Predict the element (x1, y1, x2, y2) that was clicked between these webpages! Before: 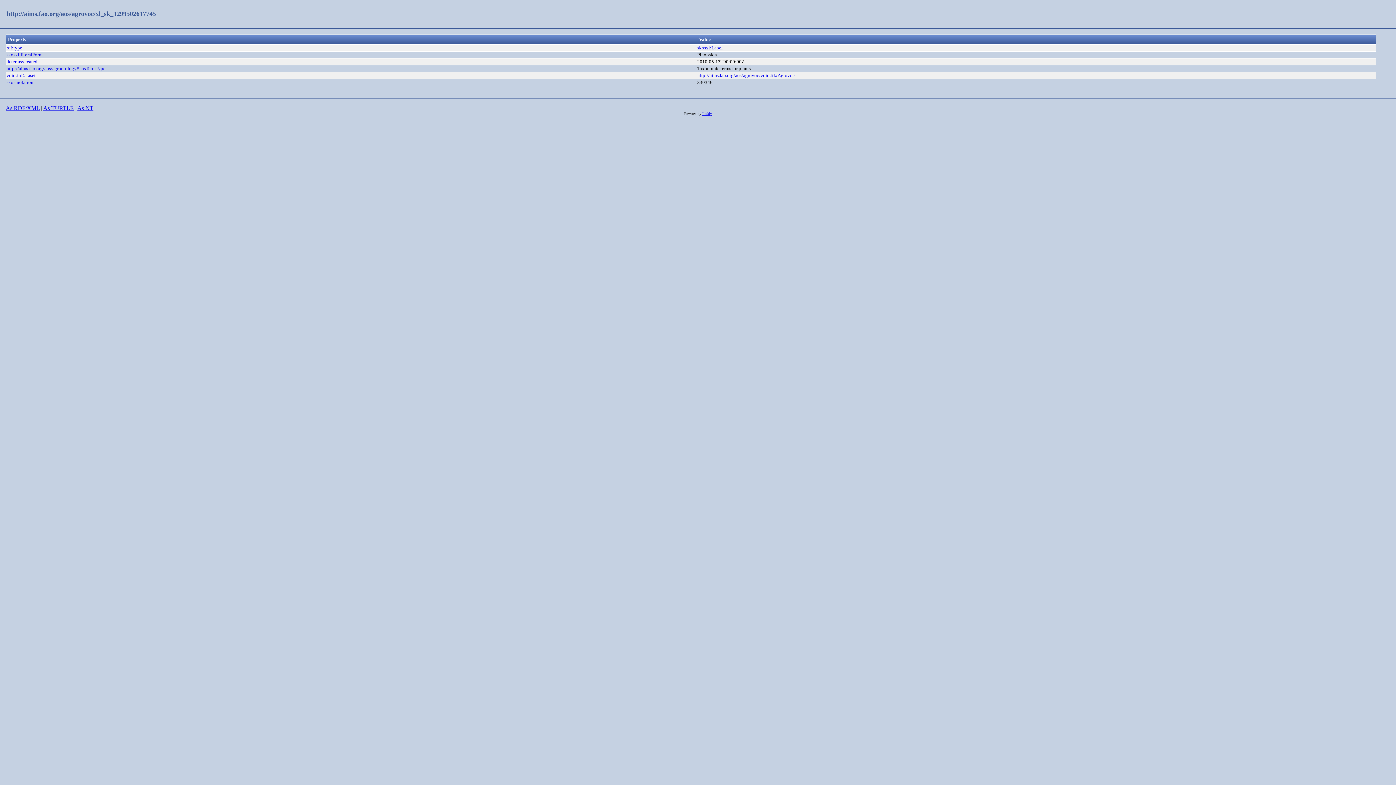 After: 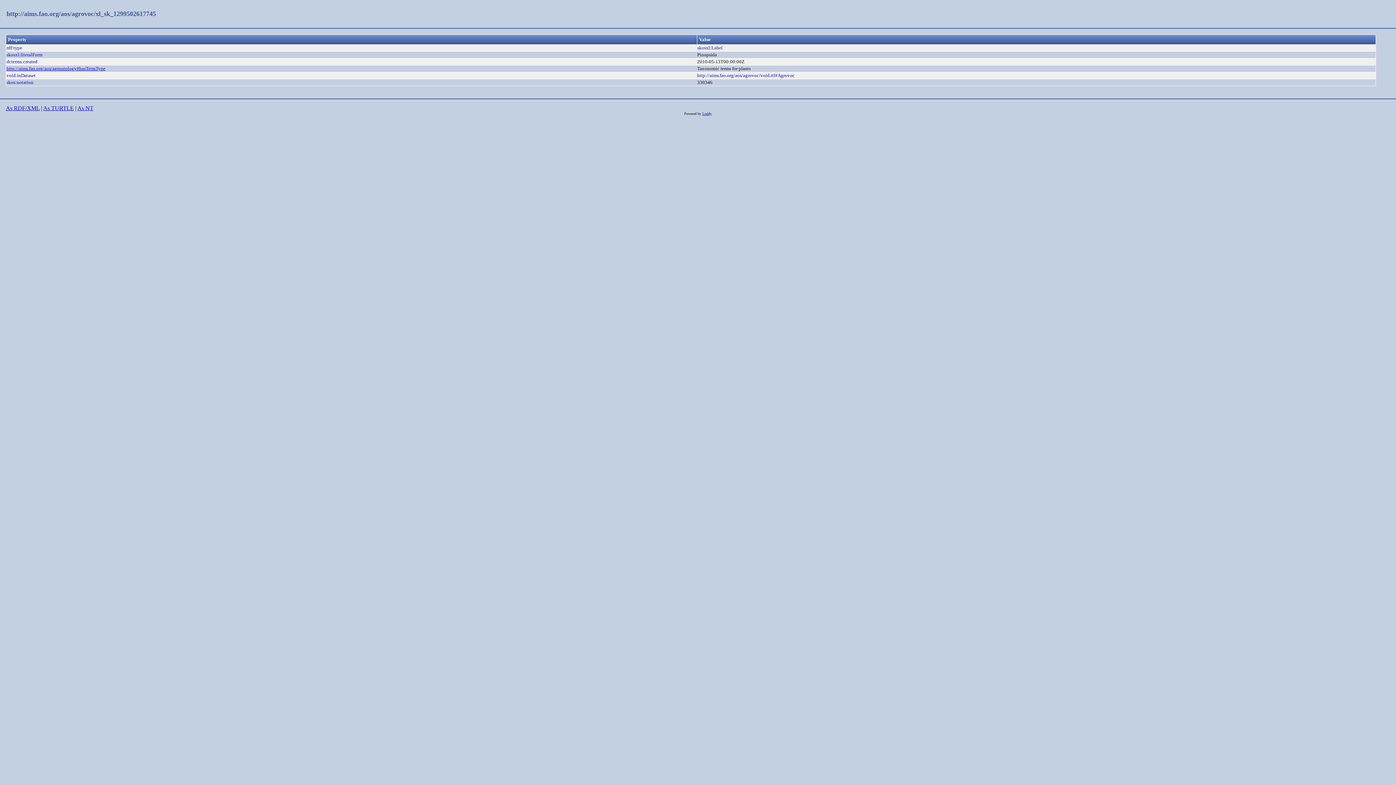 Action: bbox: (6, 65, 105, 71) label: http://aims.fao.org/aos/agrontology#hasTermType